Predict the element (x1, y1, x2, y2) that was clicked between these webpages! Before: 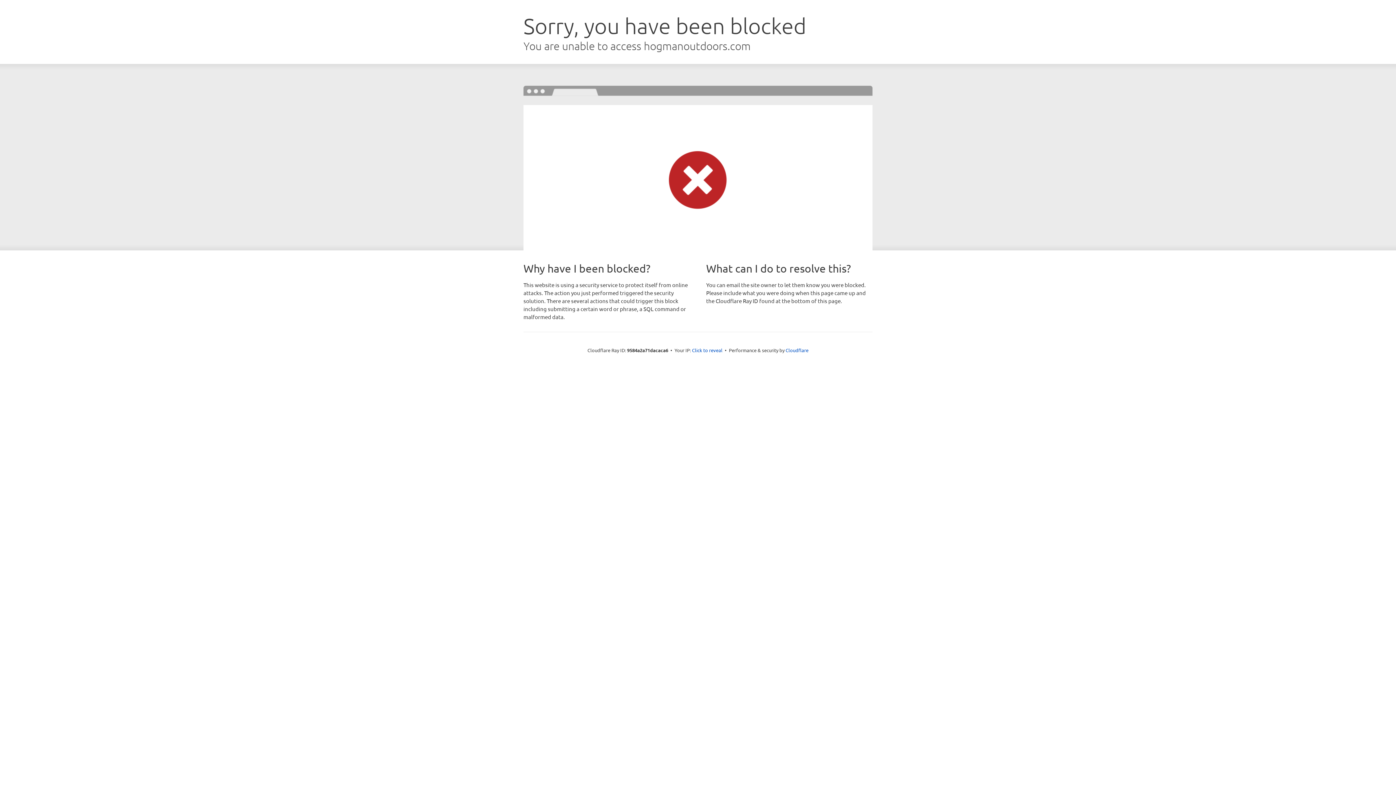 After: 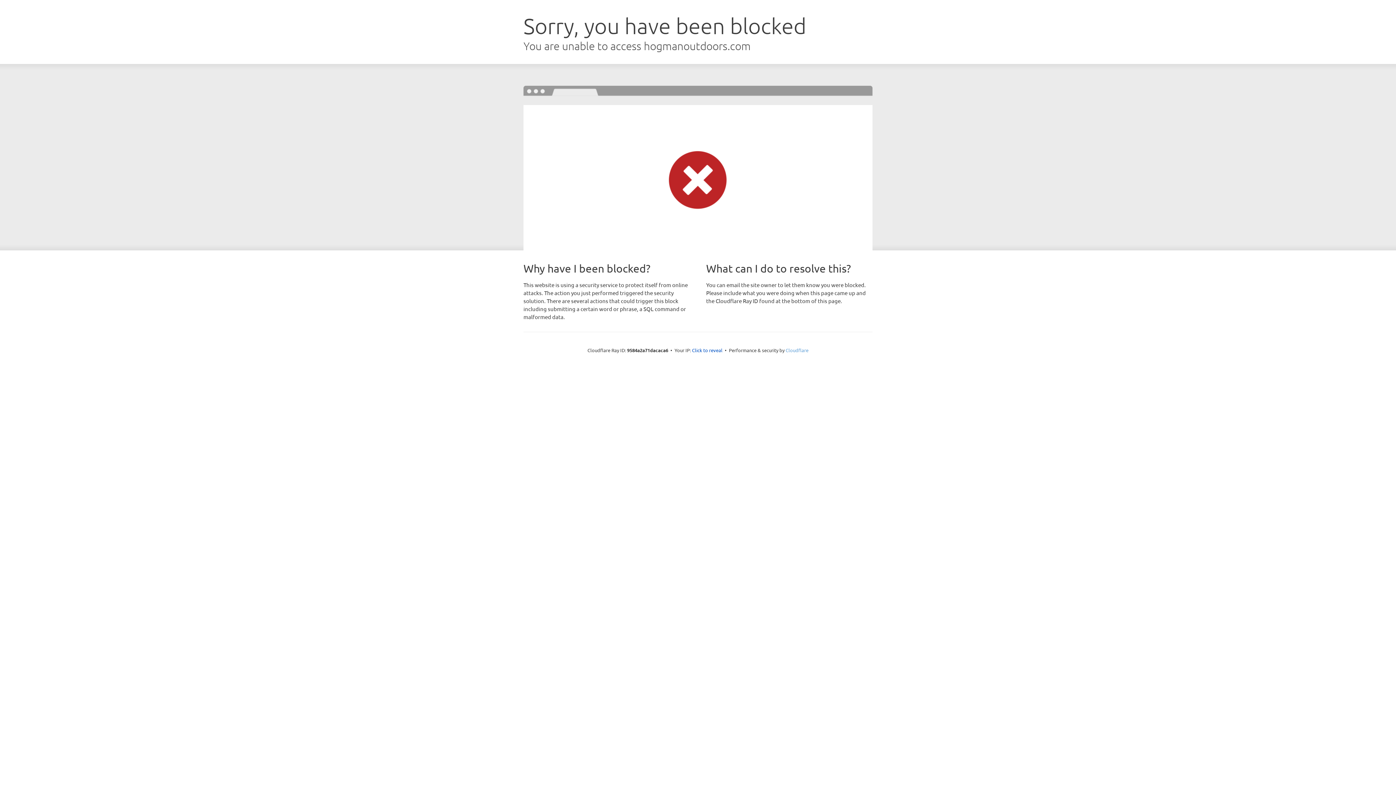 Action: bbox: (785, 347, 808, 353) label: Cloudflare